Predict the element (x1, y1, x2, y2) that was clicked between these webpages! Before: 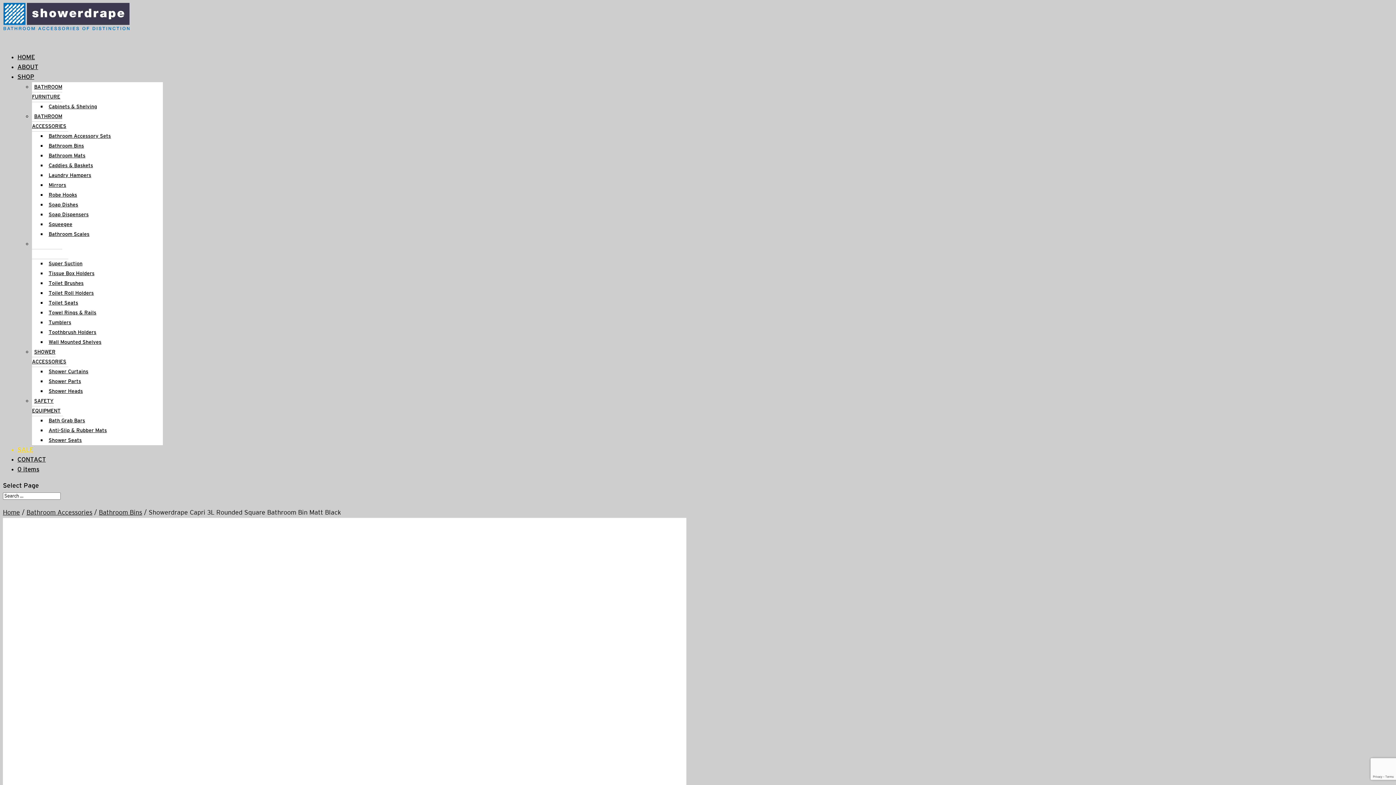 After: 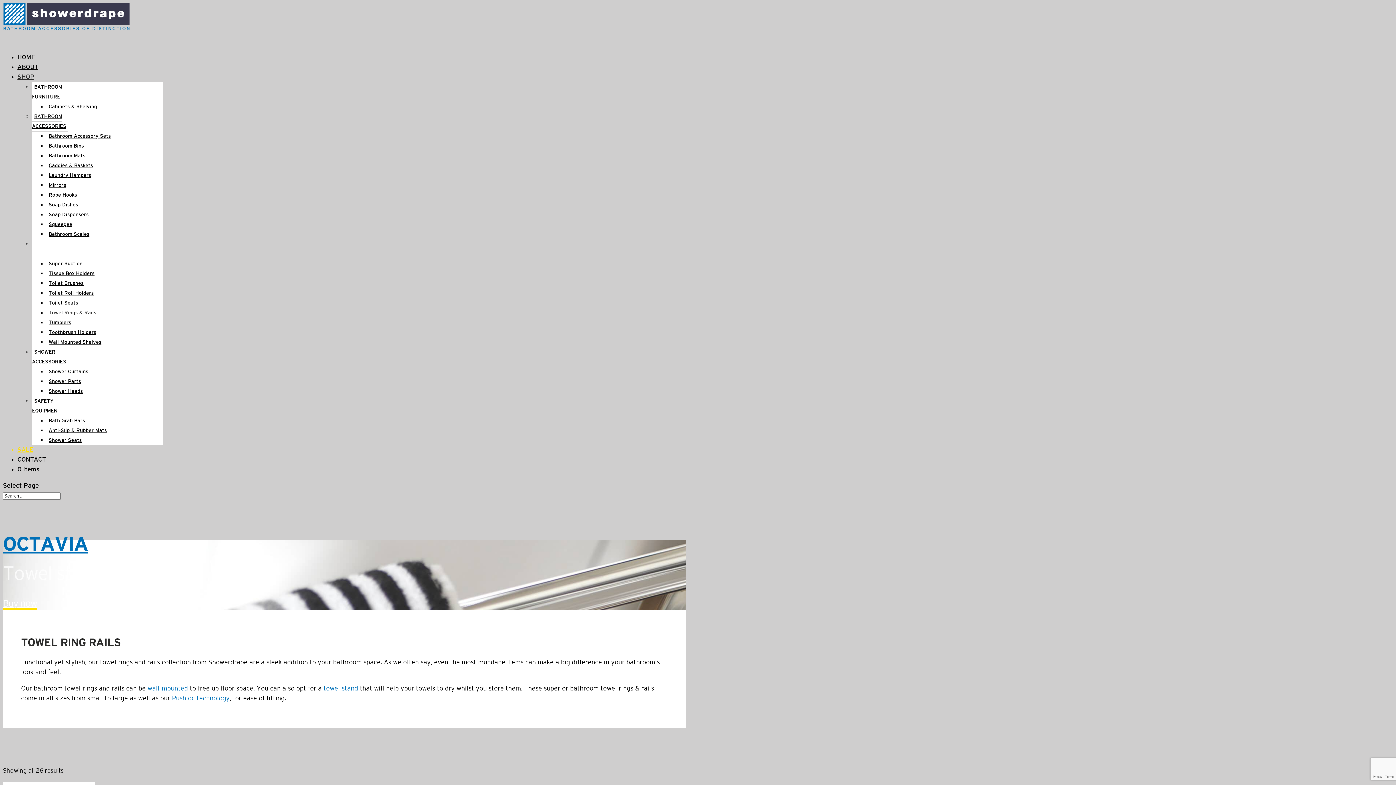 Action: label: Towel Rings & Rails bbox: (46, 308, 98, 317)